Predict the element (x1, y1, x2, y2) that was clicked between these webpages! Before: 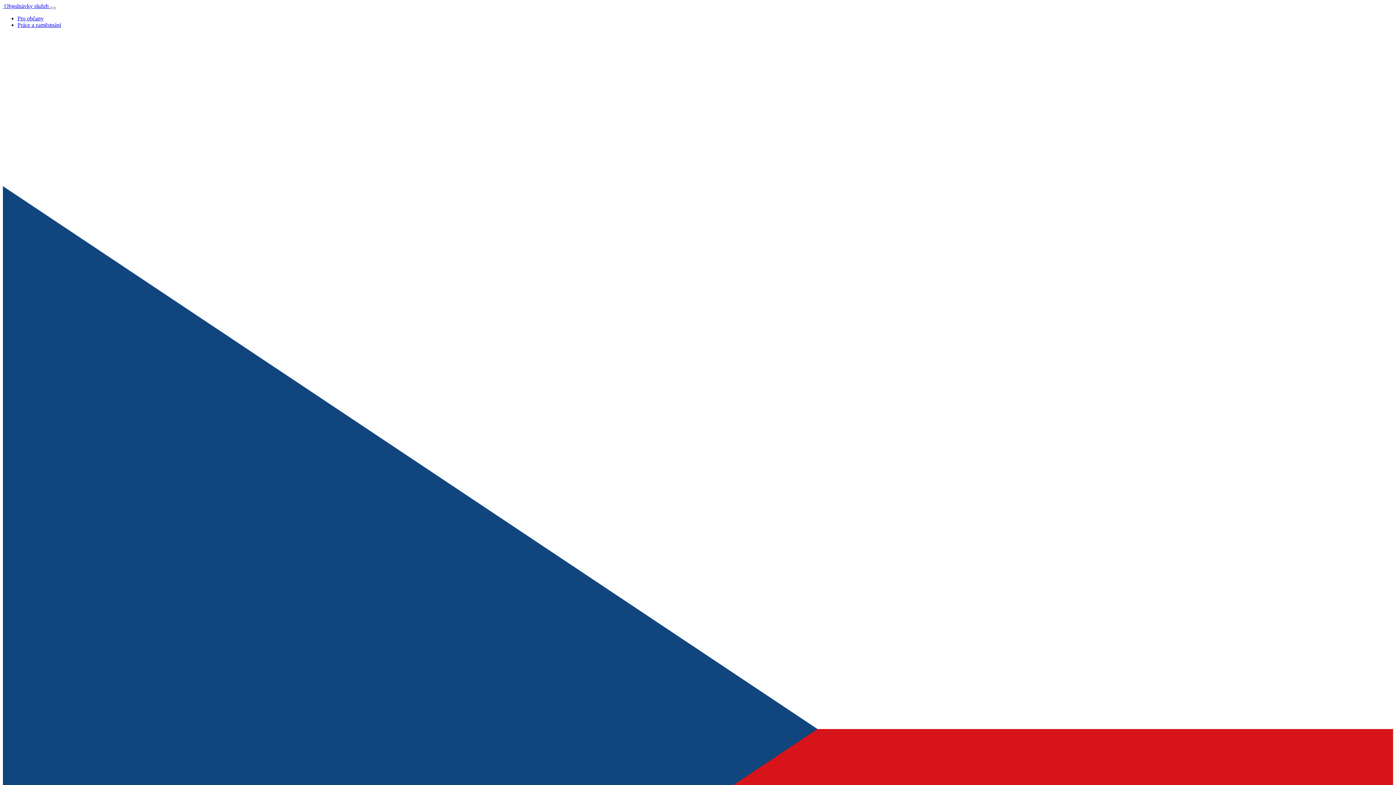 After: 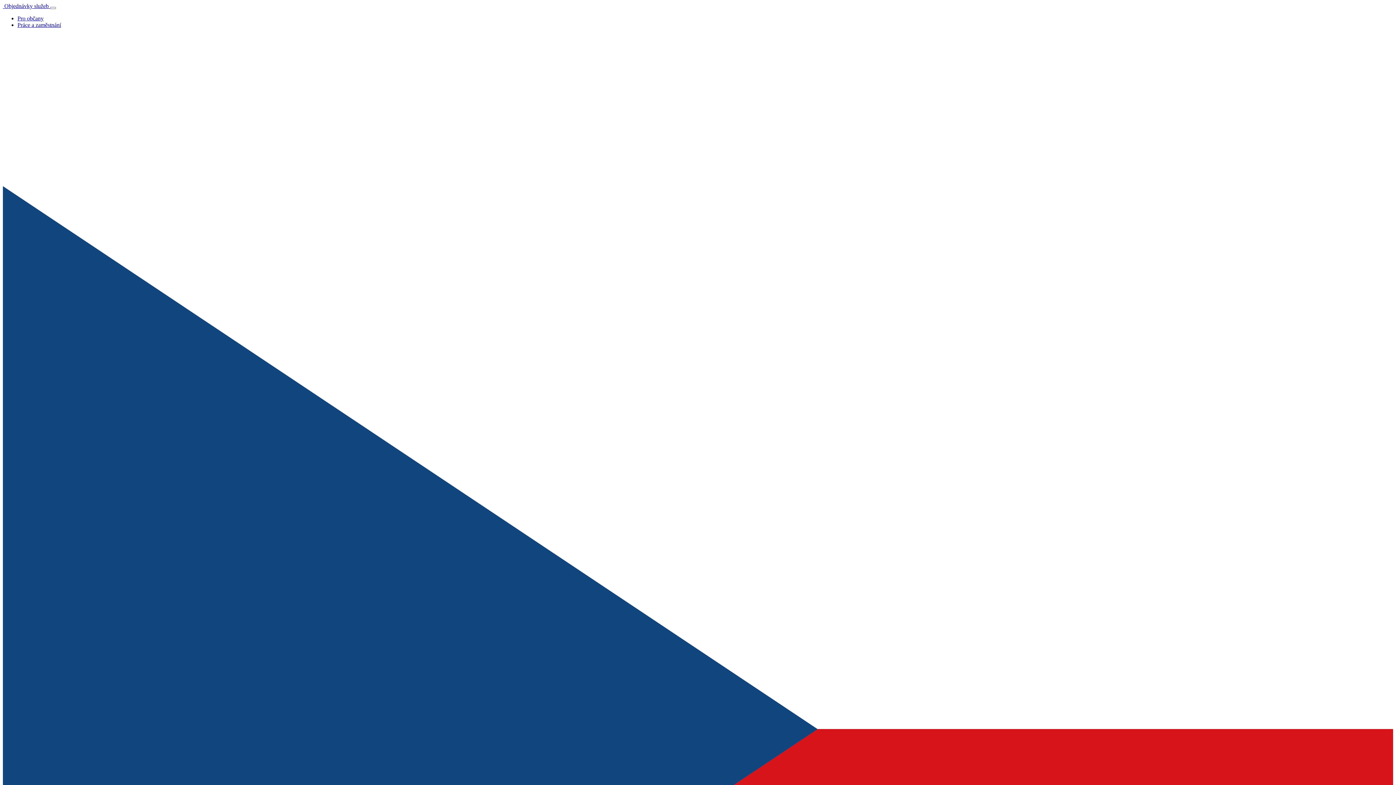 Action: bbox: (17, 15, 43, 21) label: Pro občany